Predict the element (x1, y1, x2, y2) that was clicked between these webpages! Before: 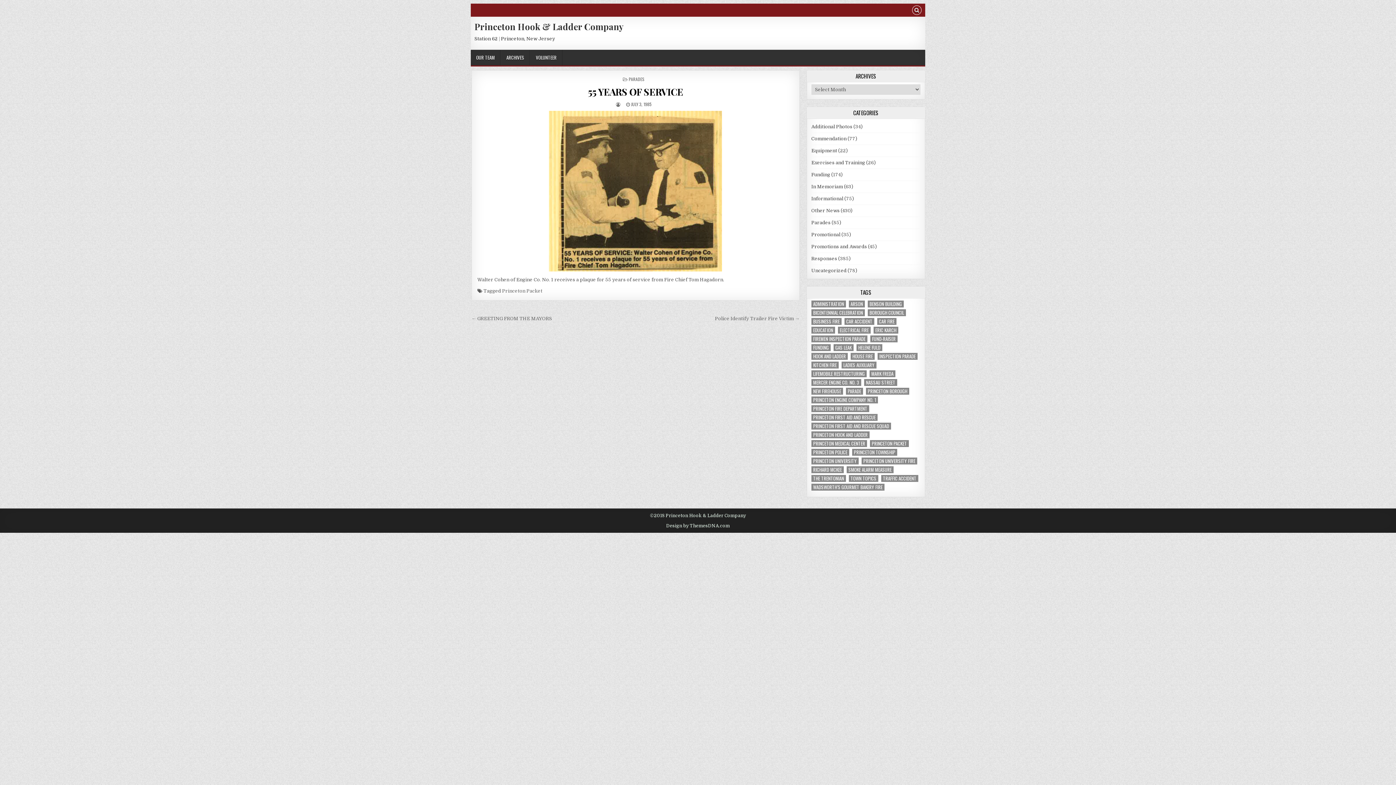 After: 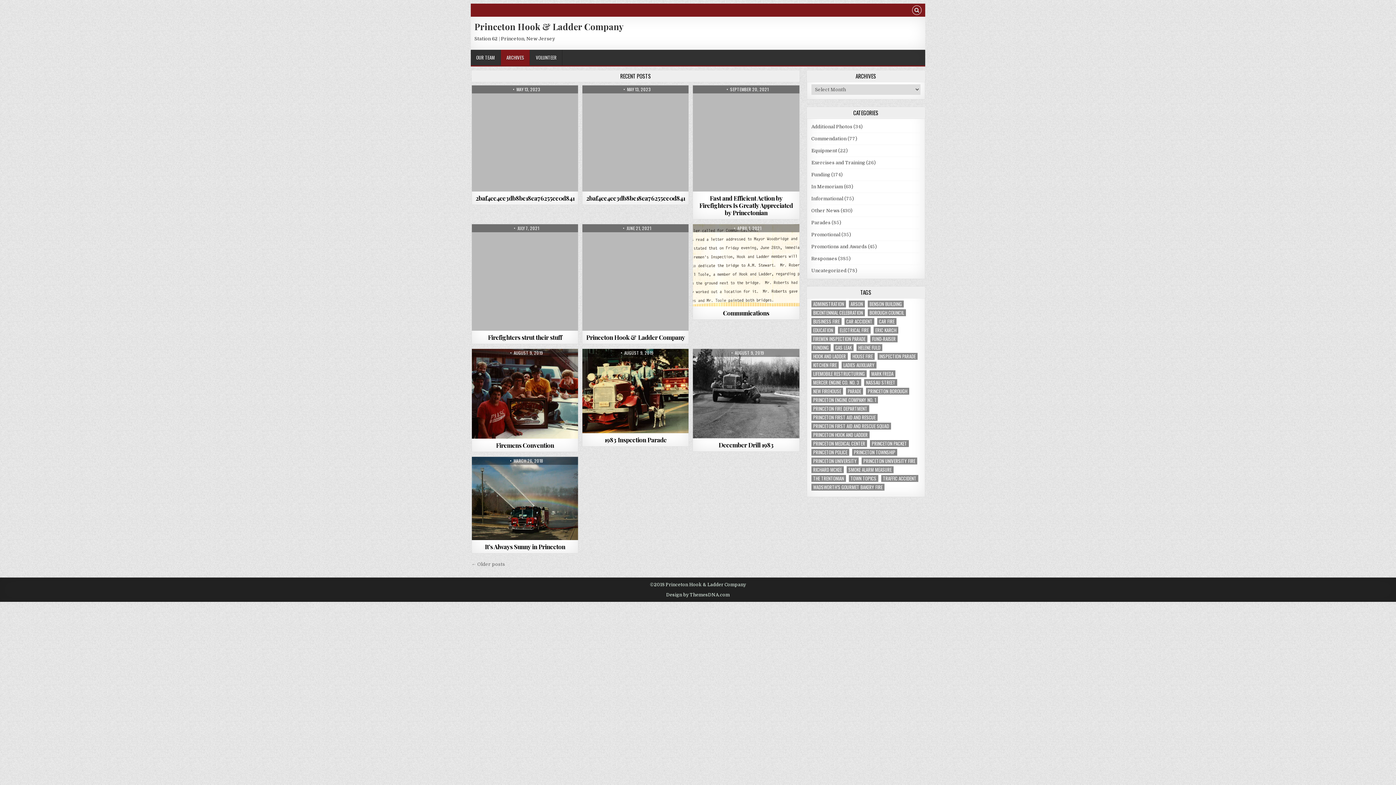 Action: bbox: (500, 49, 530, 65) label: ARCHIVES